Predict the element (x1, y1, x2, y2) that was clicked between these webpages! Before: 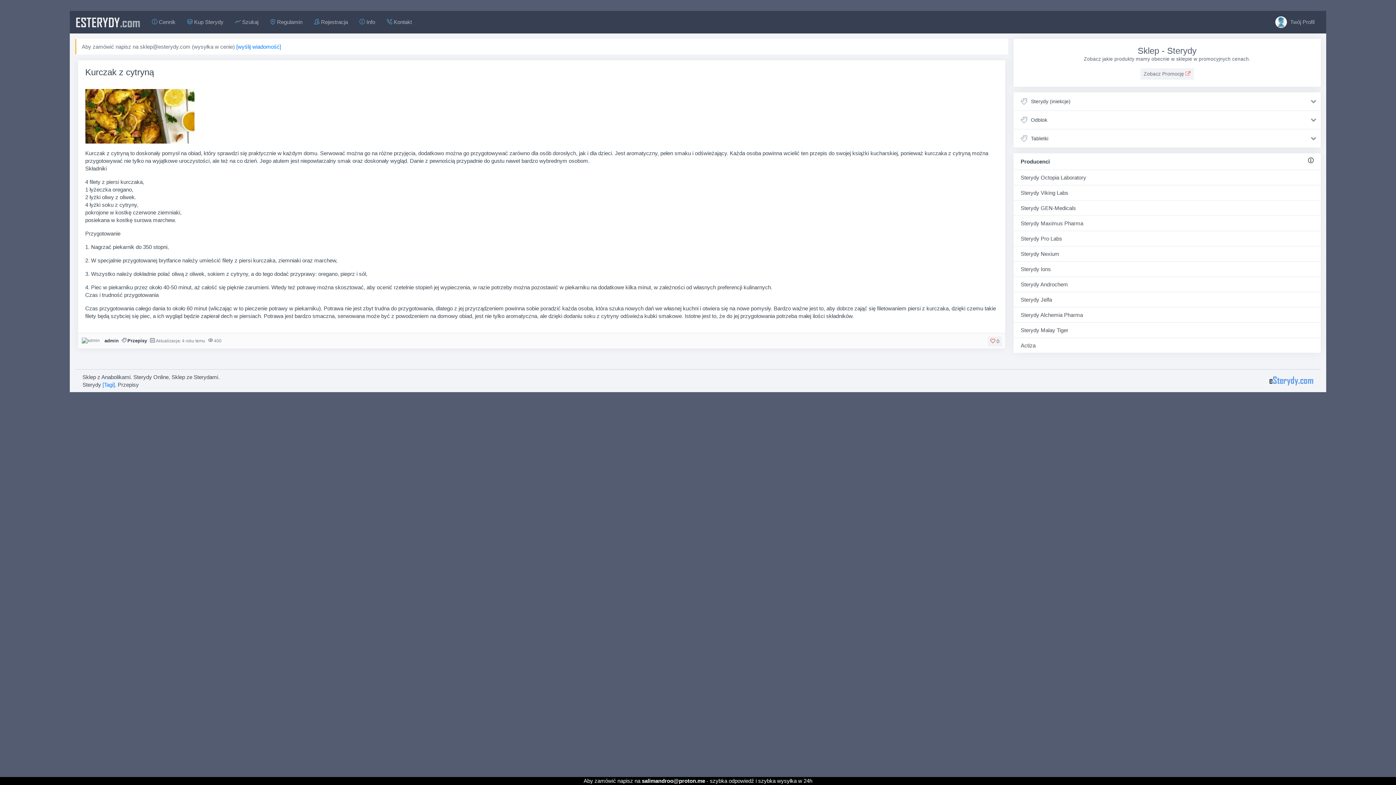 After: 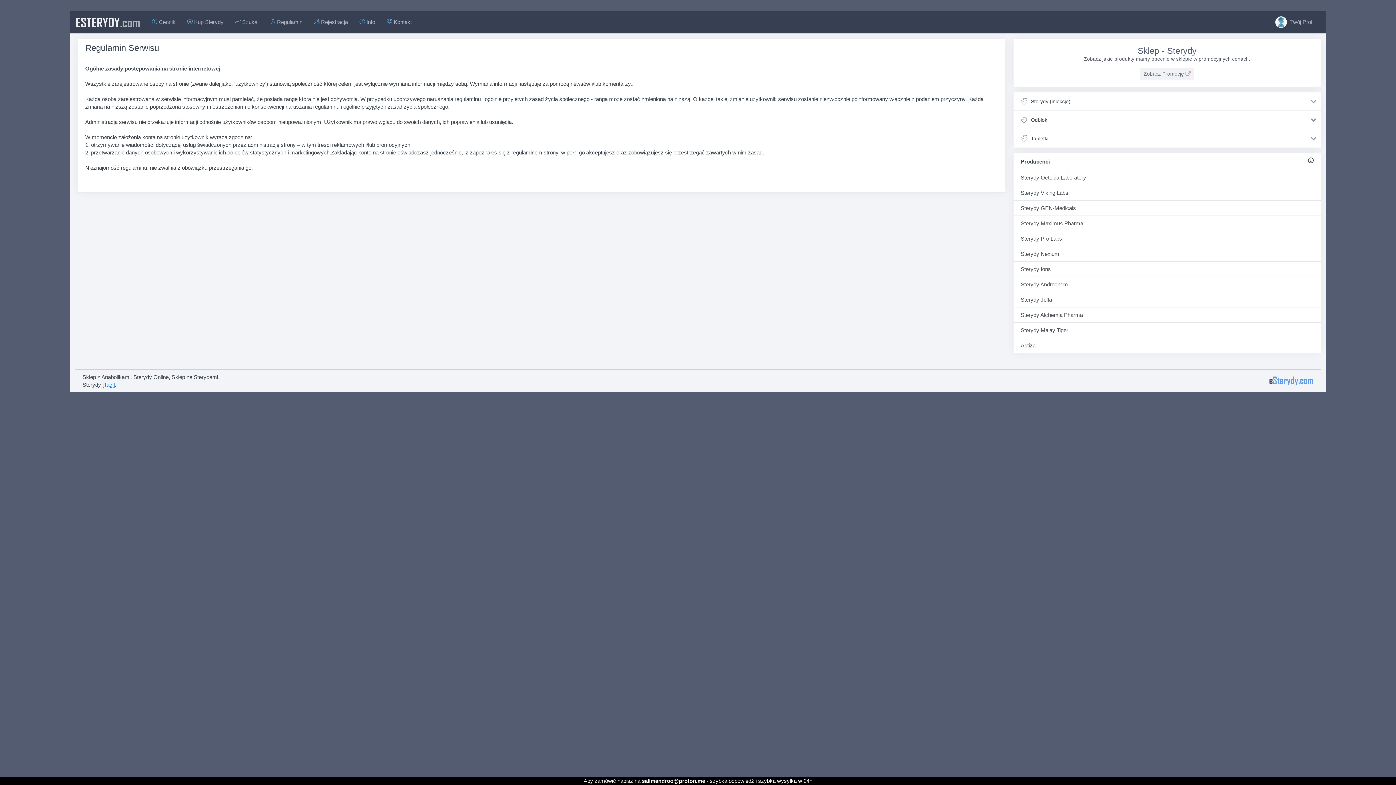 Action: bbox: (264, 10, 308, 33) label:  Regulamin